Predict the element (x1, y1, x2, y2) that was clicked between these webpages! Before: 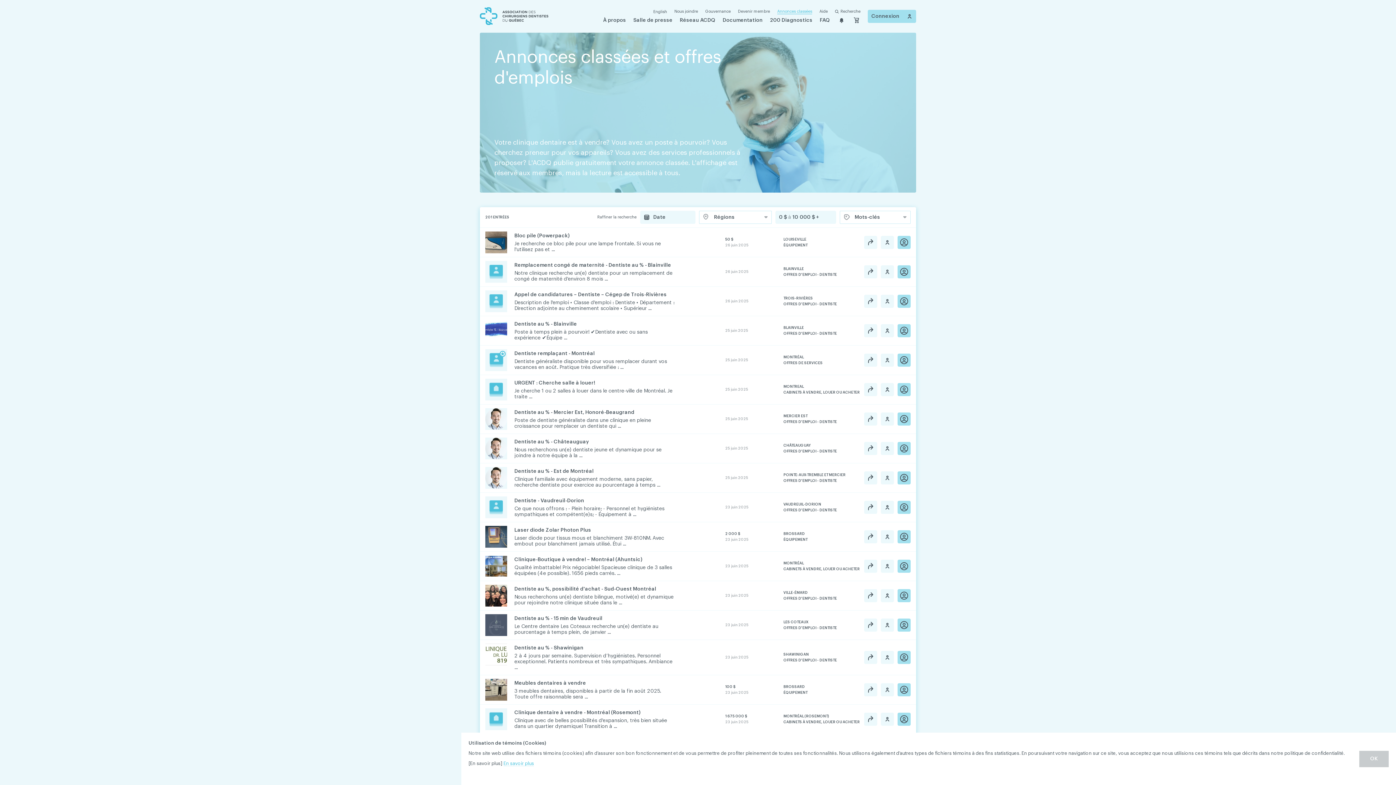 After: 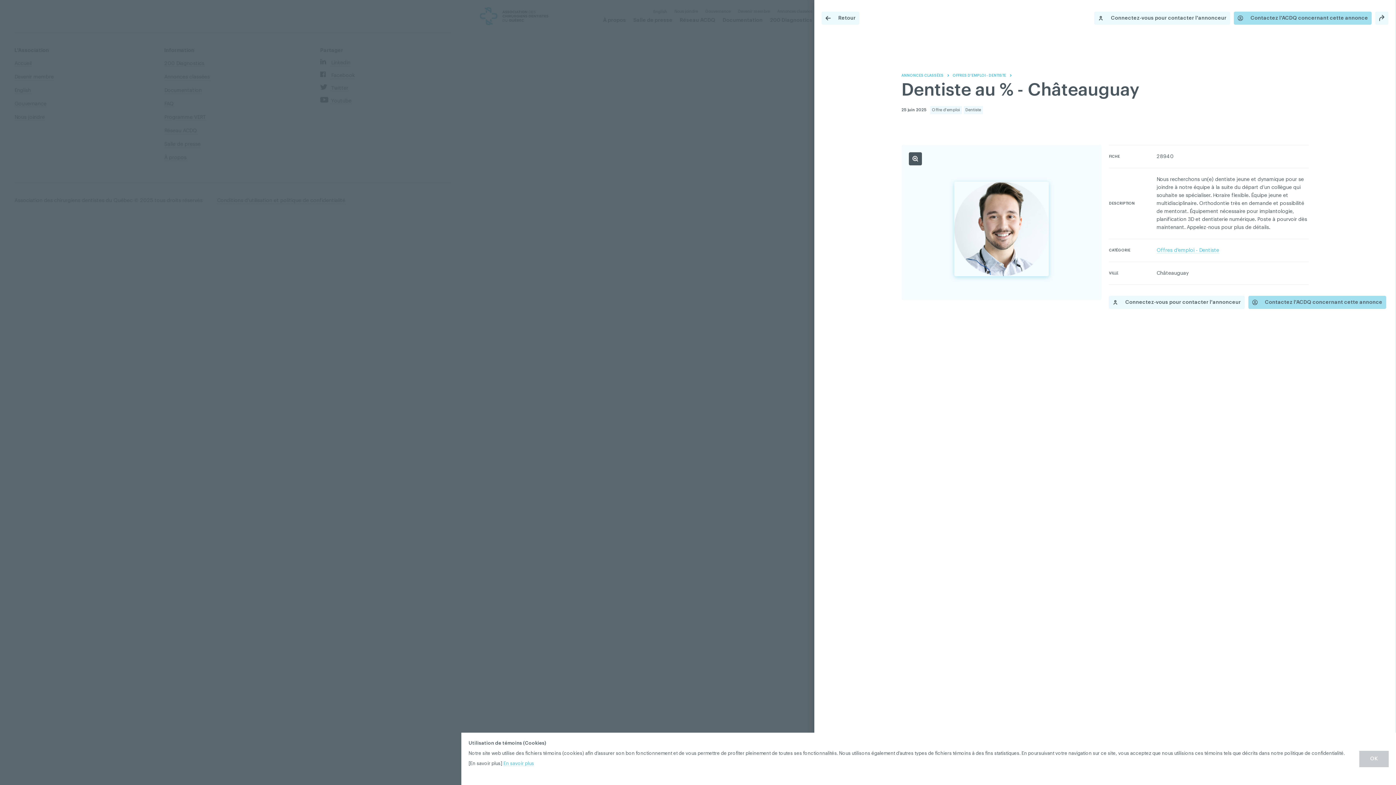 Action: bbox: (710, 434, 769, 459) label: 25 juin 2025